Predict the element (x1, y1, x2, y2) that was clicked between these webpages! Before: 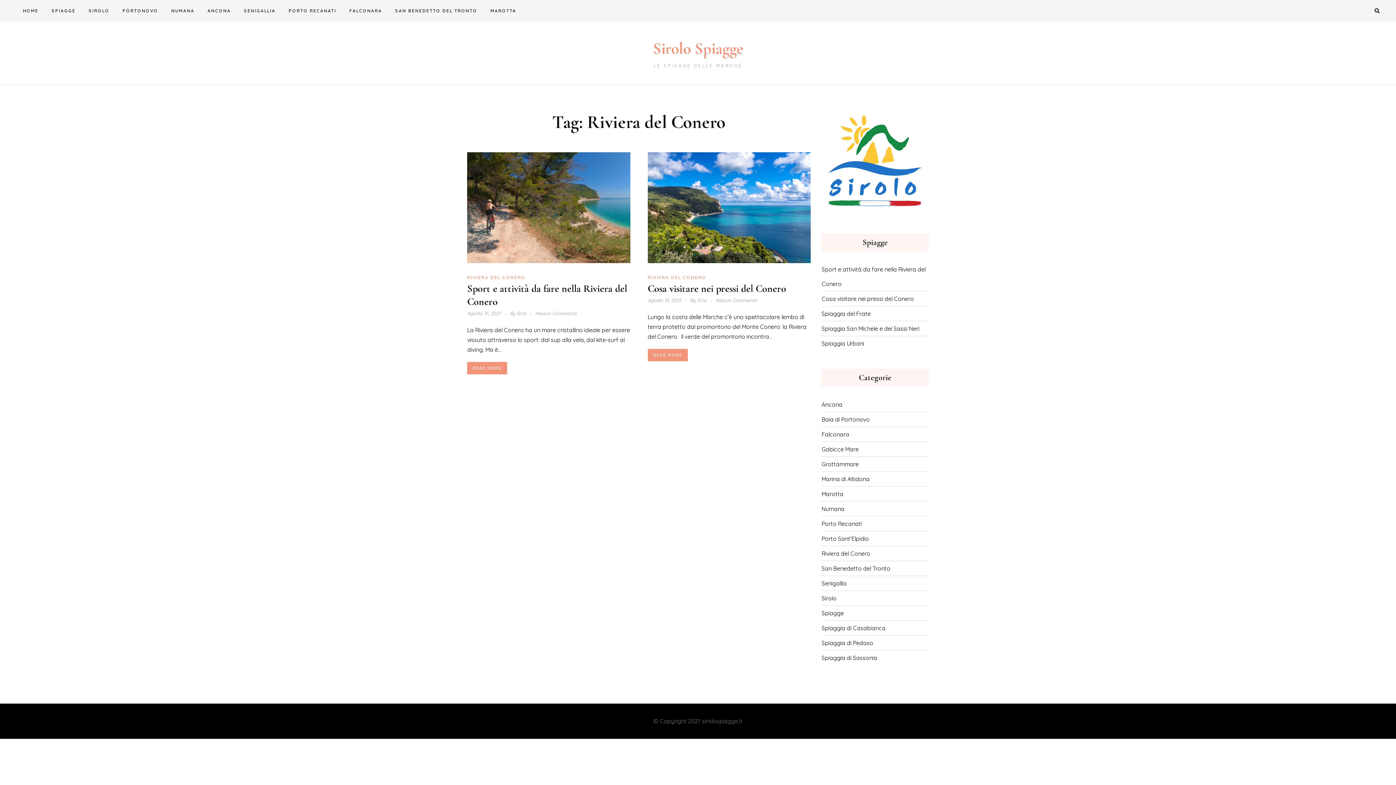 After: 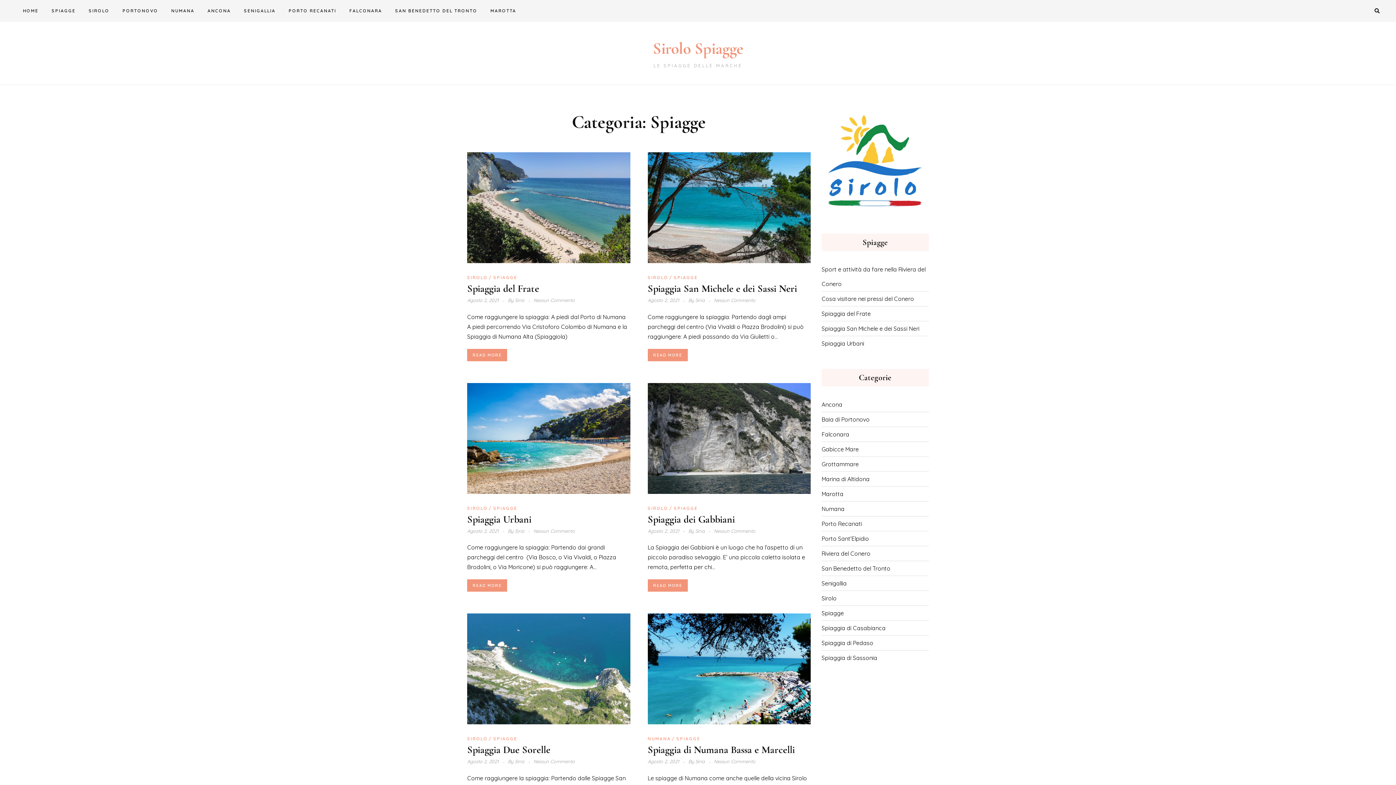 Action: label: Spiagge bbox: (821, 606, 844, 620)